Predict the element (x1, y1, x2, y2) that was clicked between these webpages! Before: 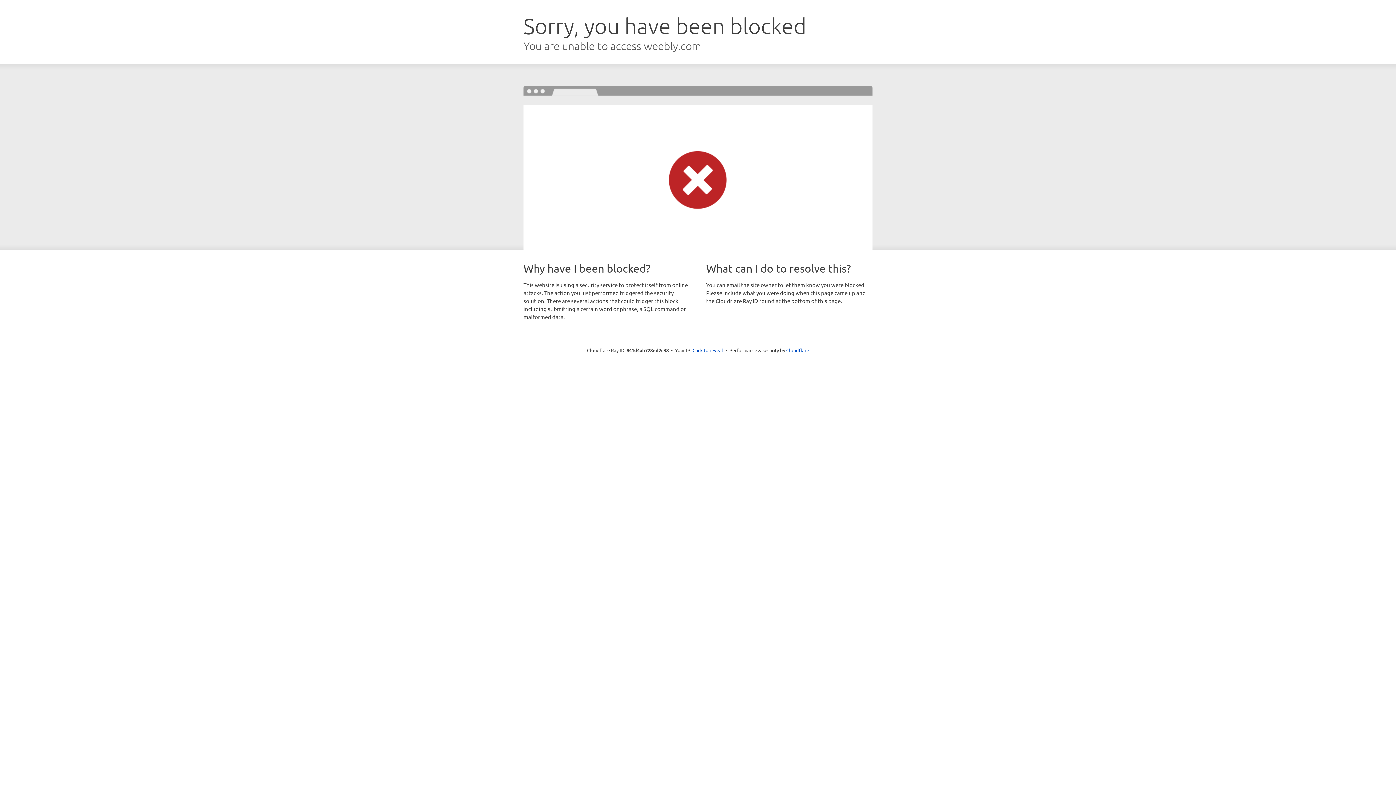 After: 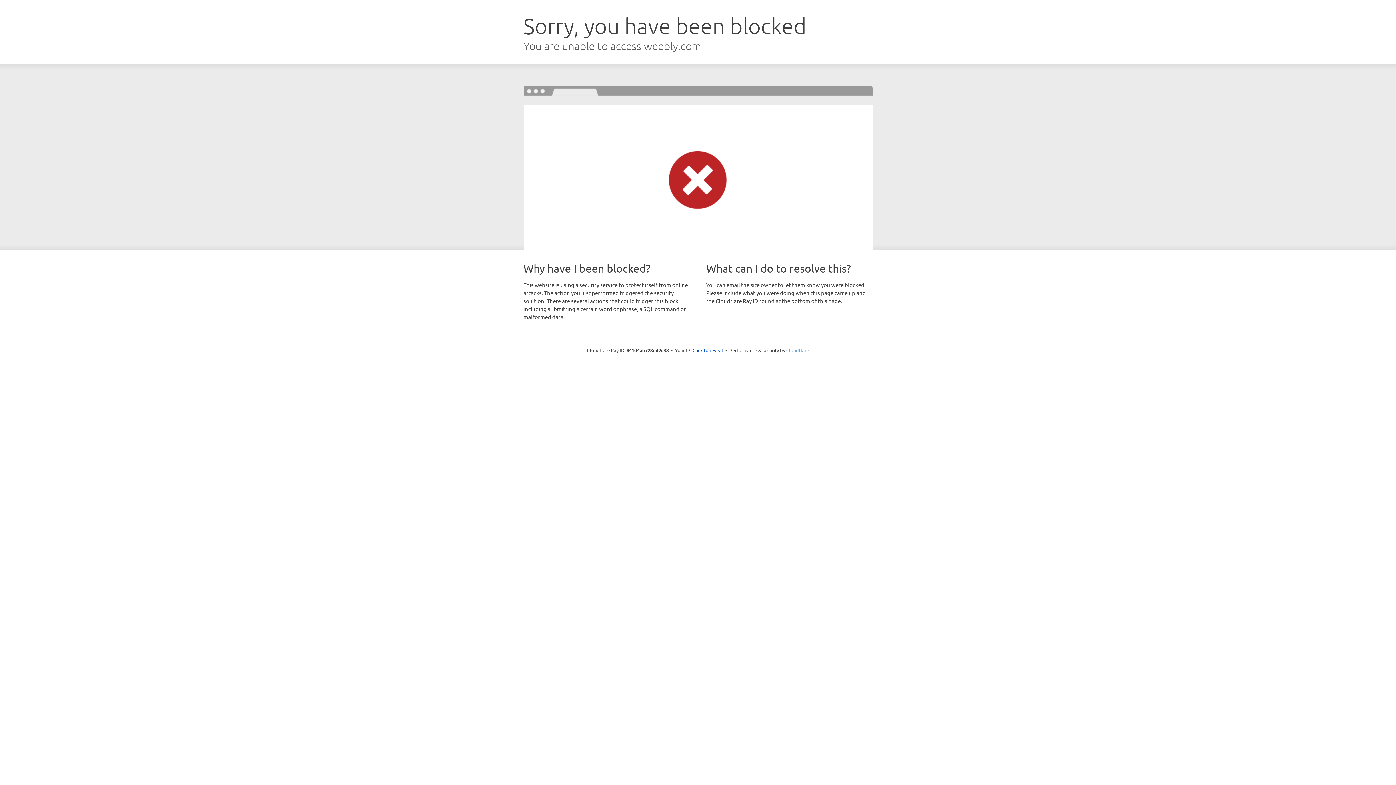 Action: label: Cloudflare bbox: (786, 347, 809, 353)